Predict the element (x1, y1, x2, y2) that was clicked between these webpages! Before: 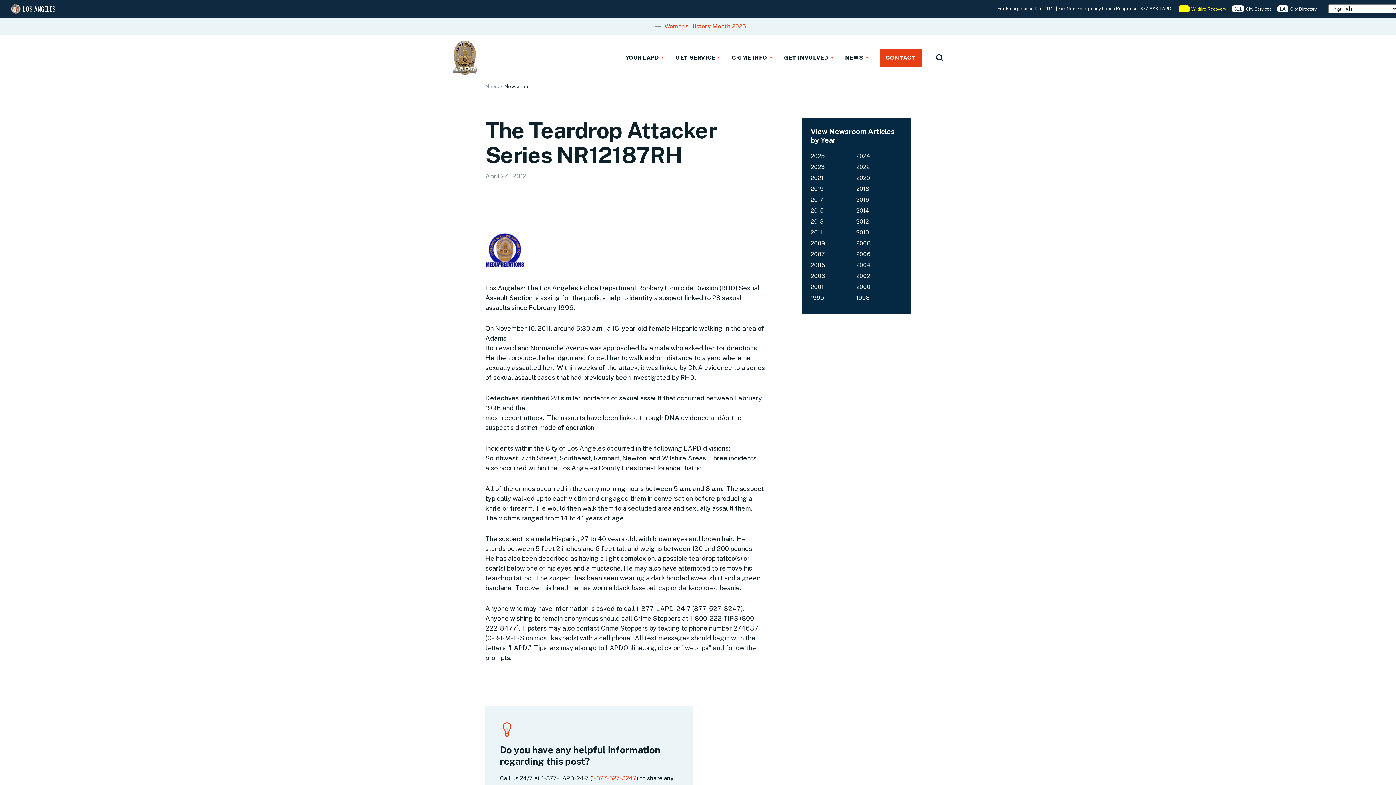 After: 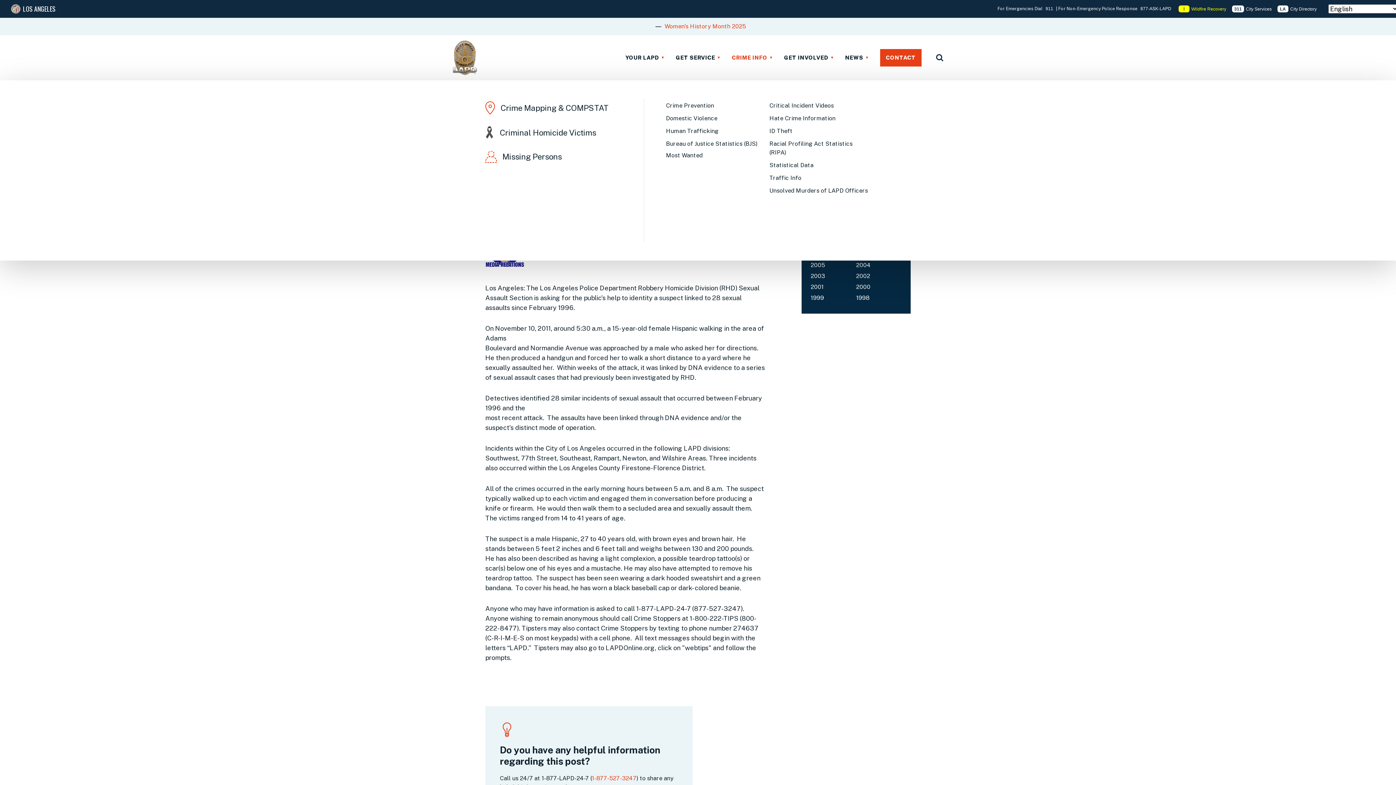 Action: bbox: (732, 35, 769, 80) label: CRIME INFO